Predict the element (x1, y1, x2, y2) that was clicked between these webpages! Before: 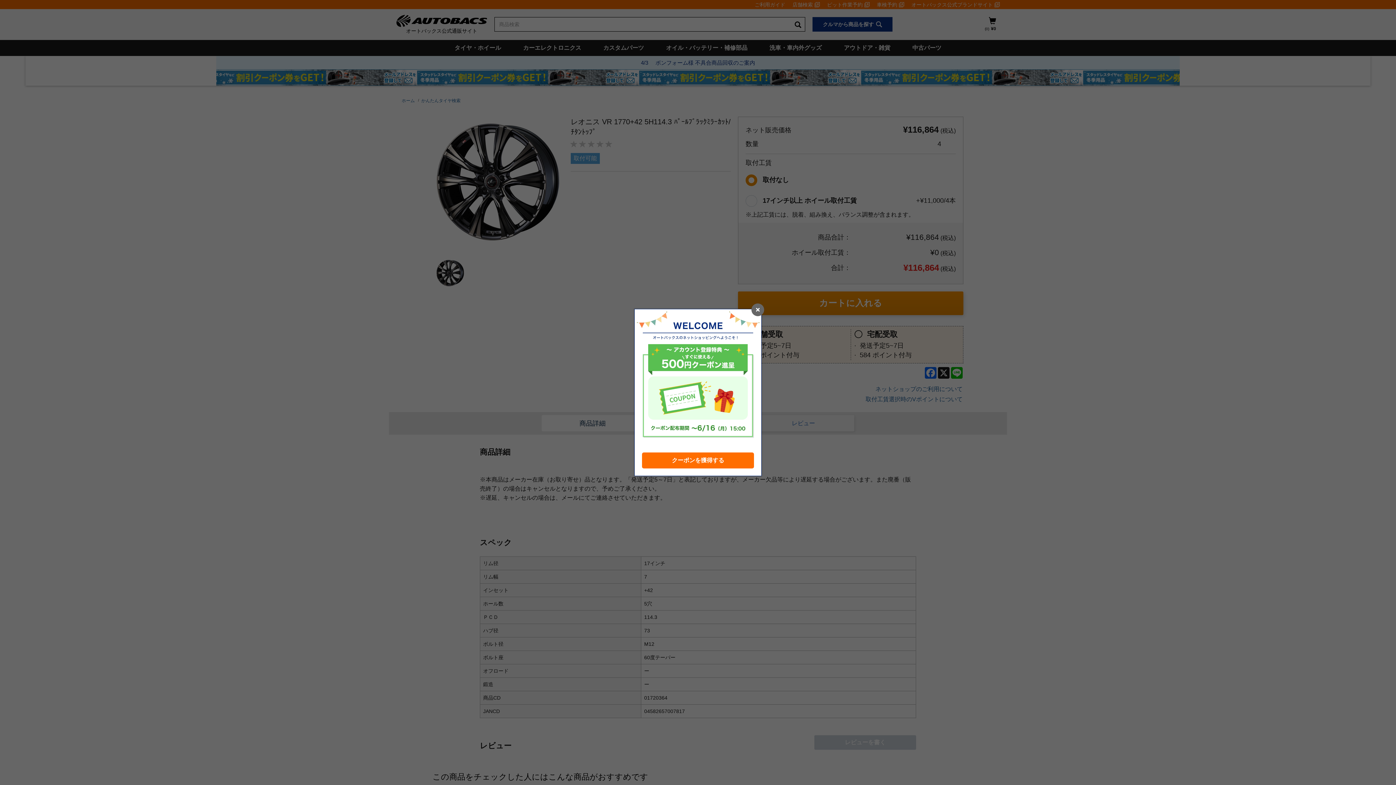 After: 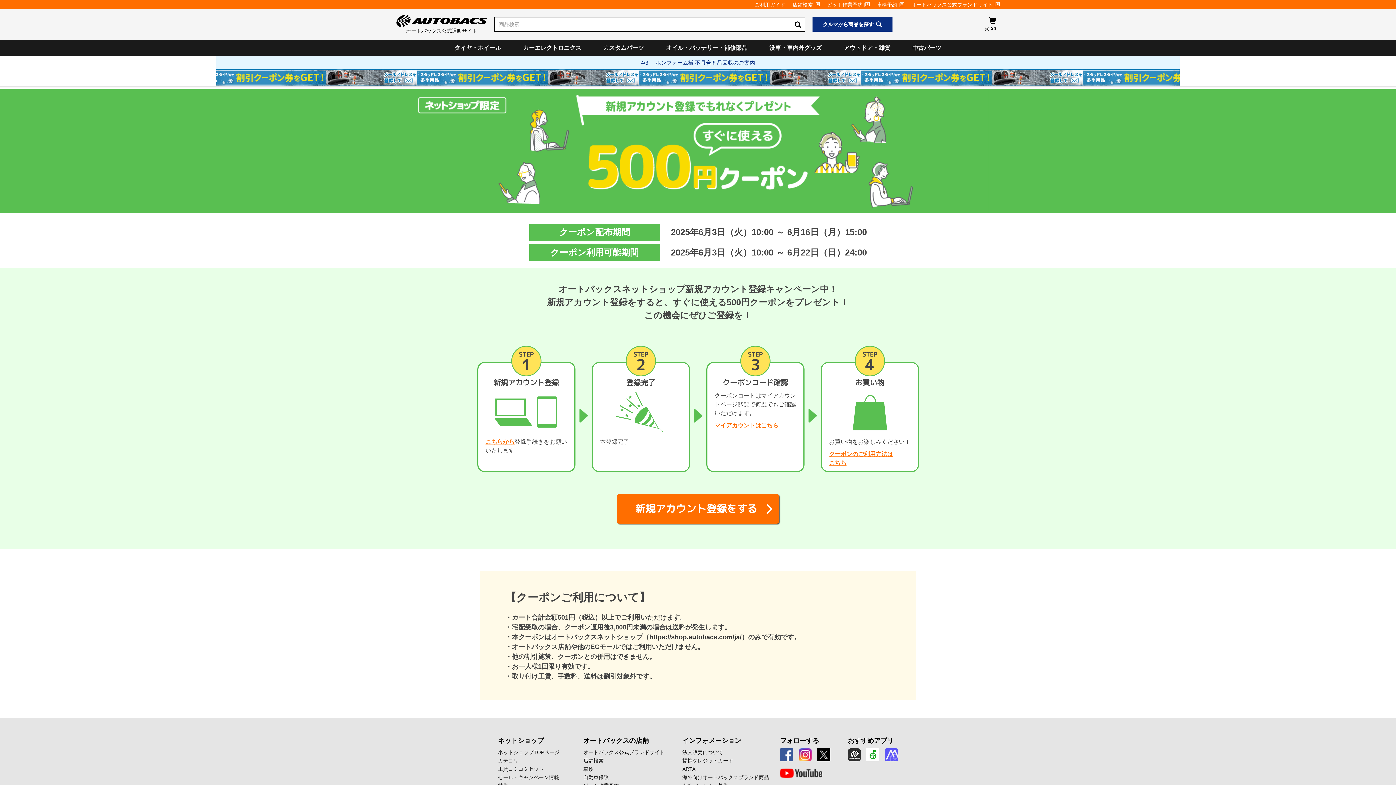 Action: label: クーポンを獲得する bbox: (642, 452, 754, 468)